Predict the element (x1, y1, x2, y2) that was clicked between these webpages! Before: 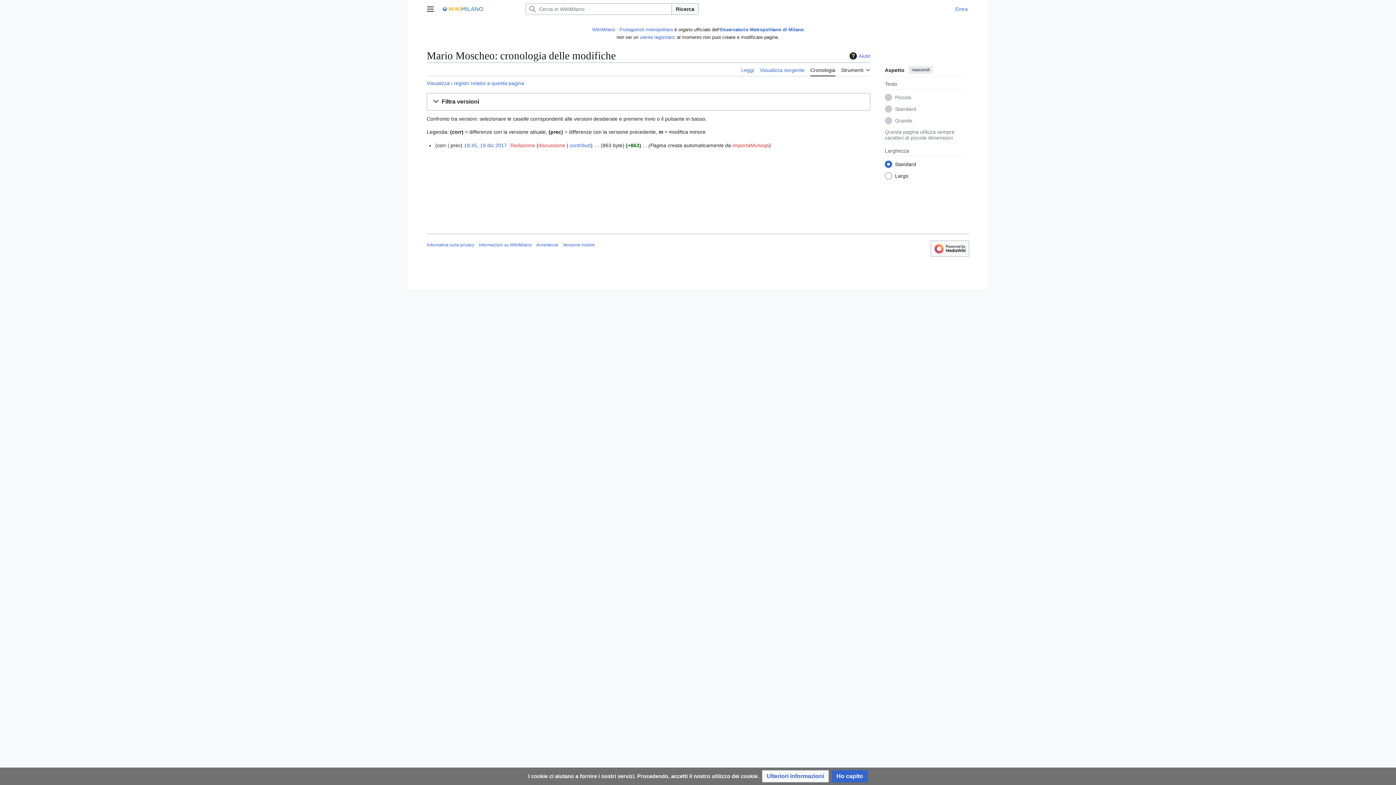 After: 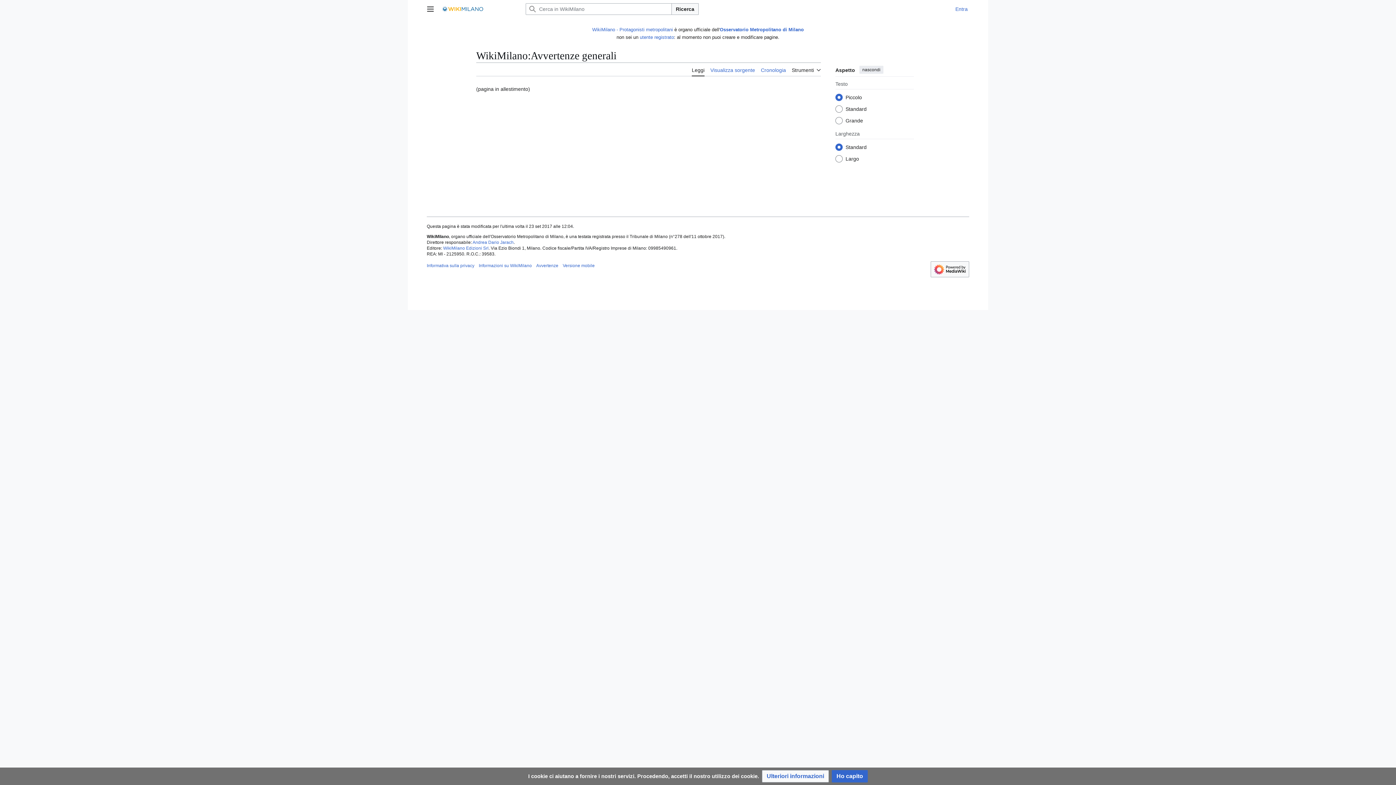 Action: bbox: (536, 242, 558, 247) label: Avvertenze